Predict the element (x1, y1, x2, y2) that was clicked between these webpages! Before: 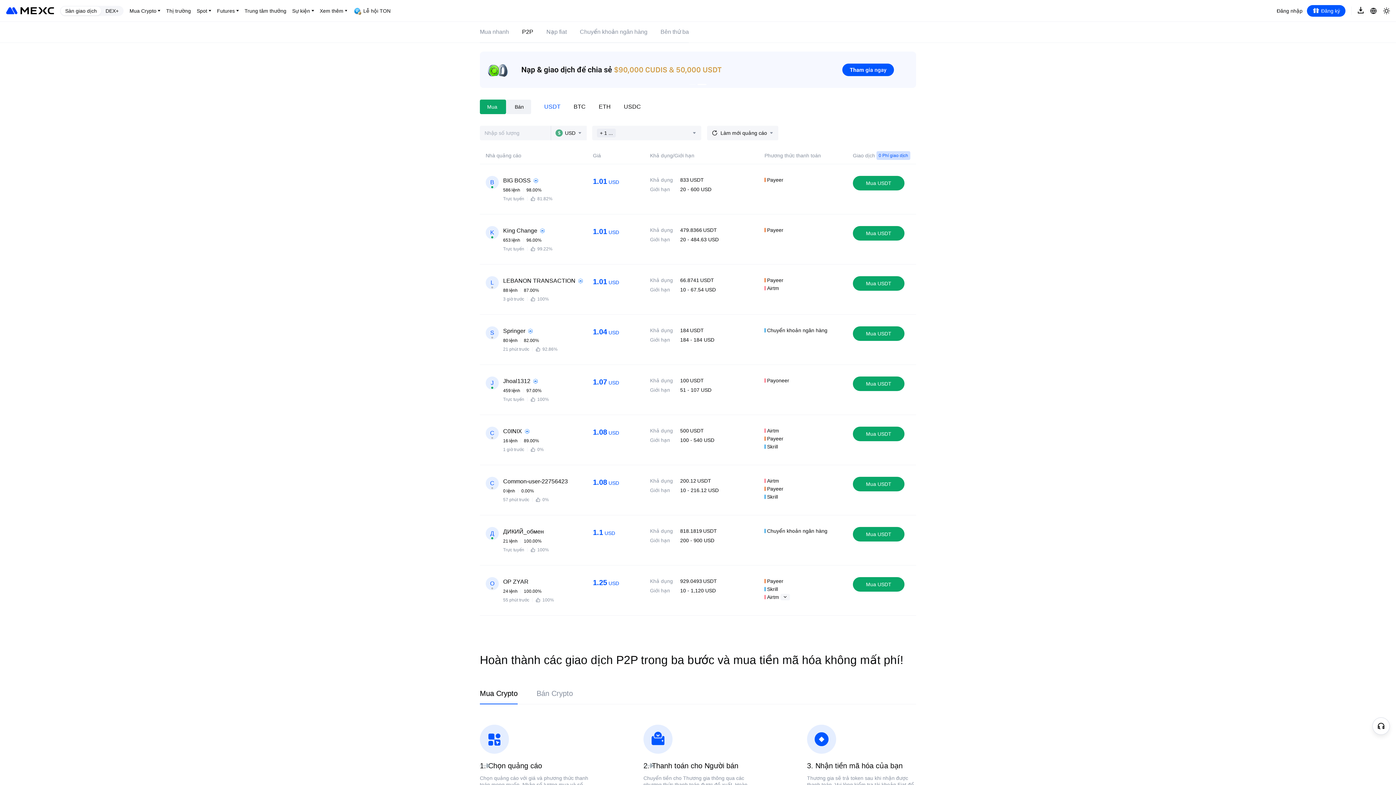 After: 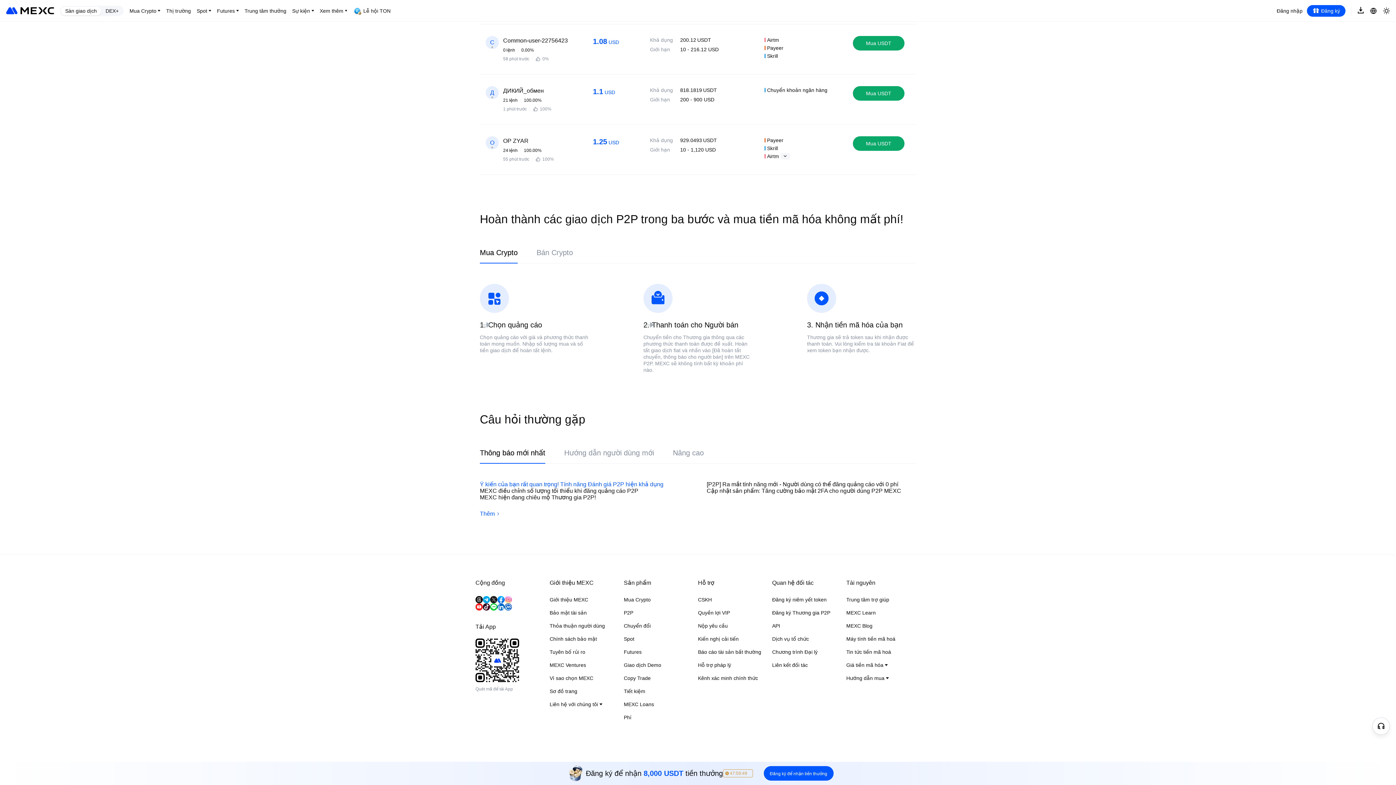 Action: label: Ý kiến của bạn rất quan trọng! Tính năng Đánh giá P2P hiện khả dụng bbox: (480, 656, 689, 663)